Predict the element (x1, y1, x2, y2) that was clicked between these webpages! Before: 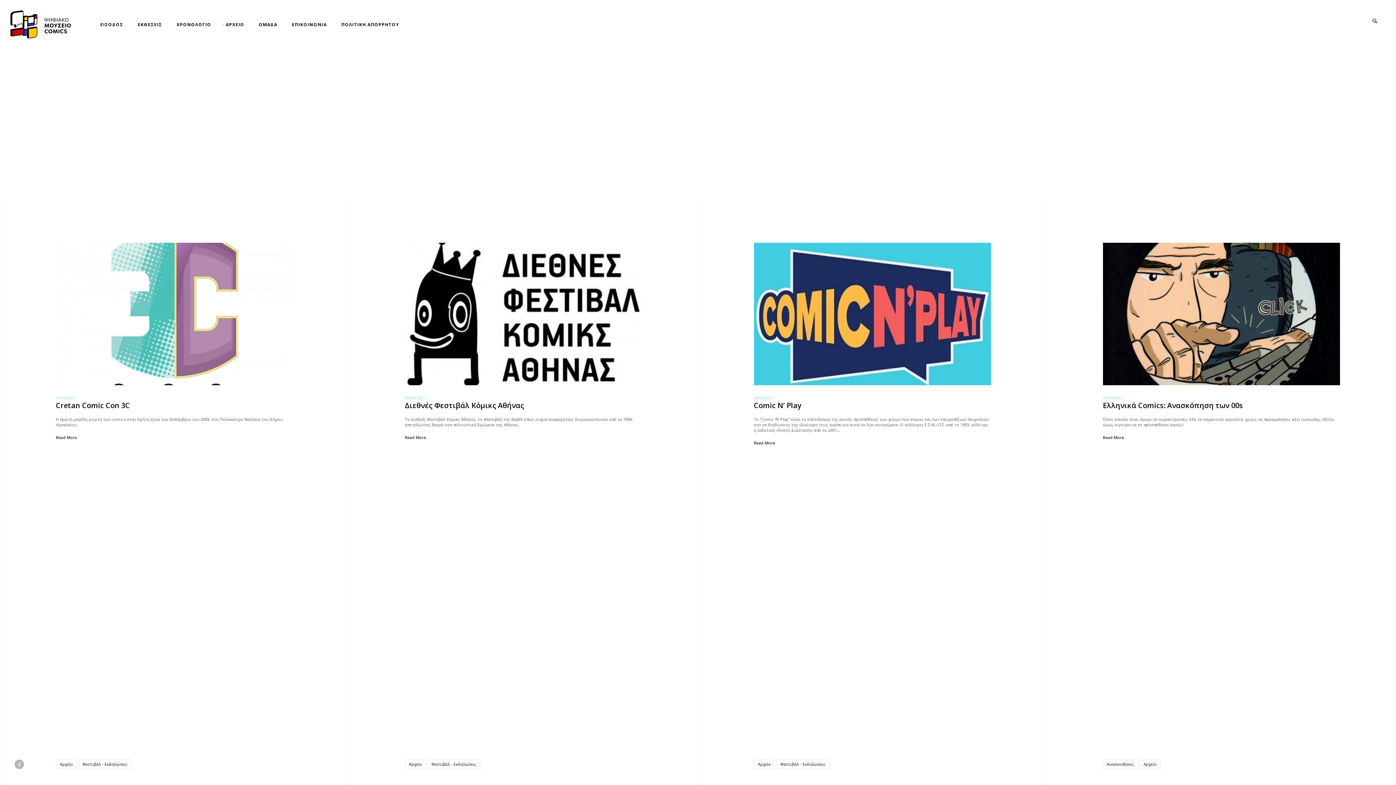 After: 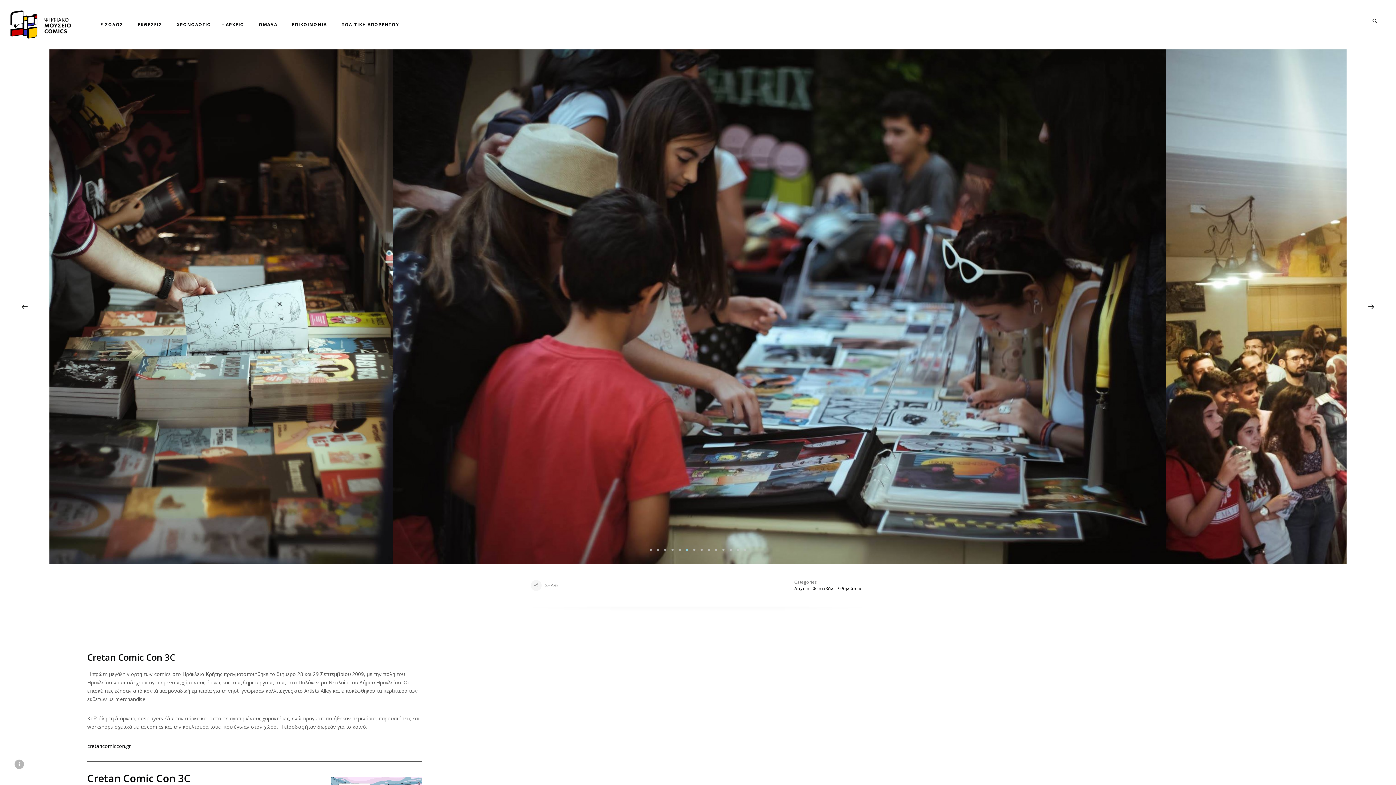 Action: bbox: (55, 435, 76, 440) label: Read More